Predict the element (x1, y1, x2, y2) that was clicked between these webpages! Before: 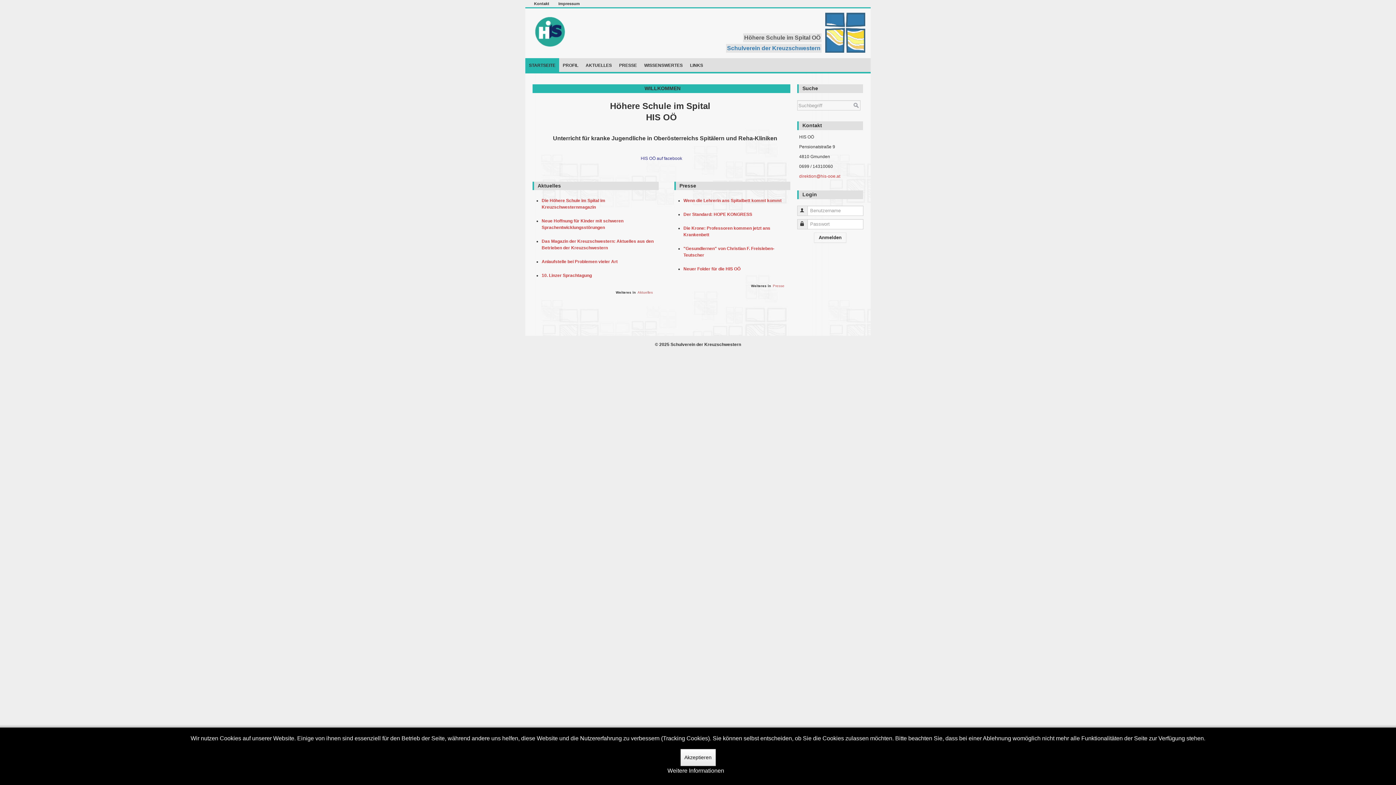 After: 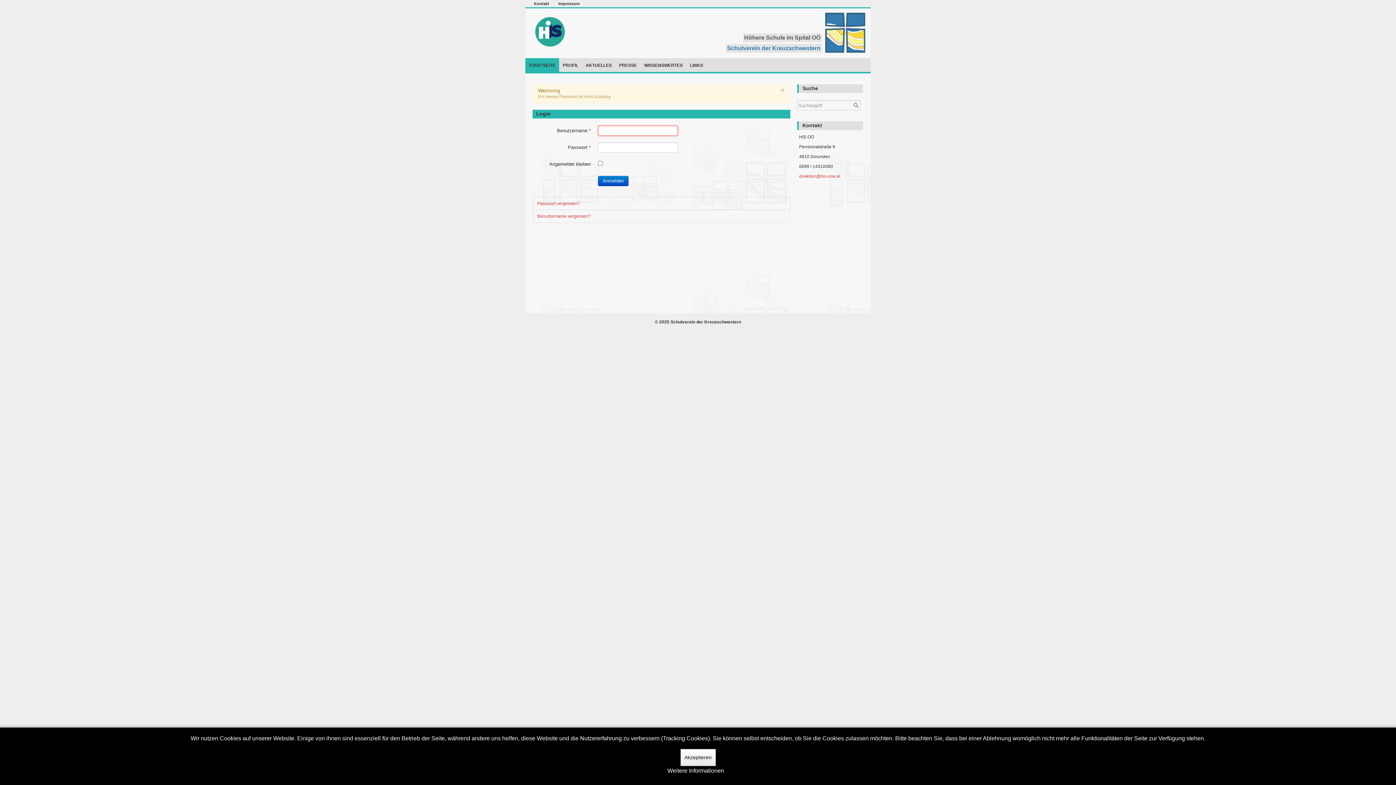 Action: bbox: (814, 232, 846, 242) label: Anmelden